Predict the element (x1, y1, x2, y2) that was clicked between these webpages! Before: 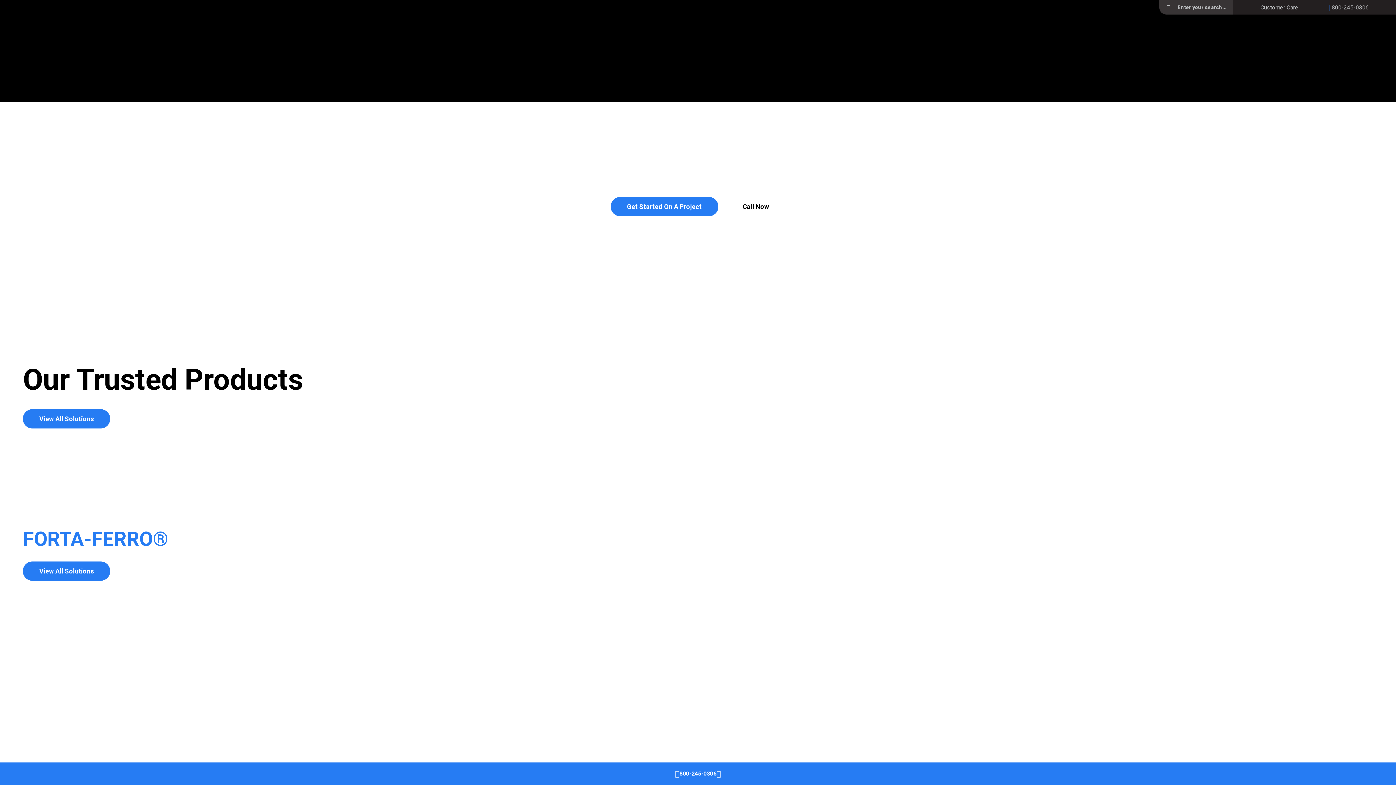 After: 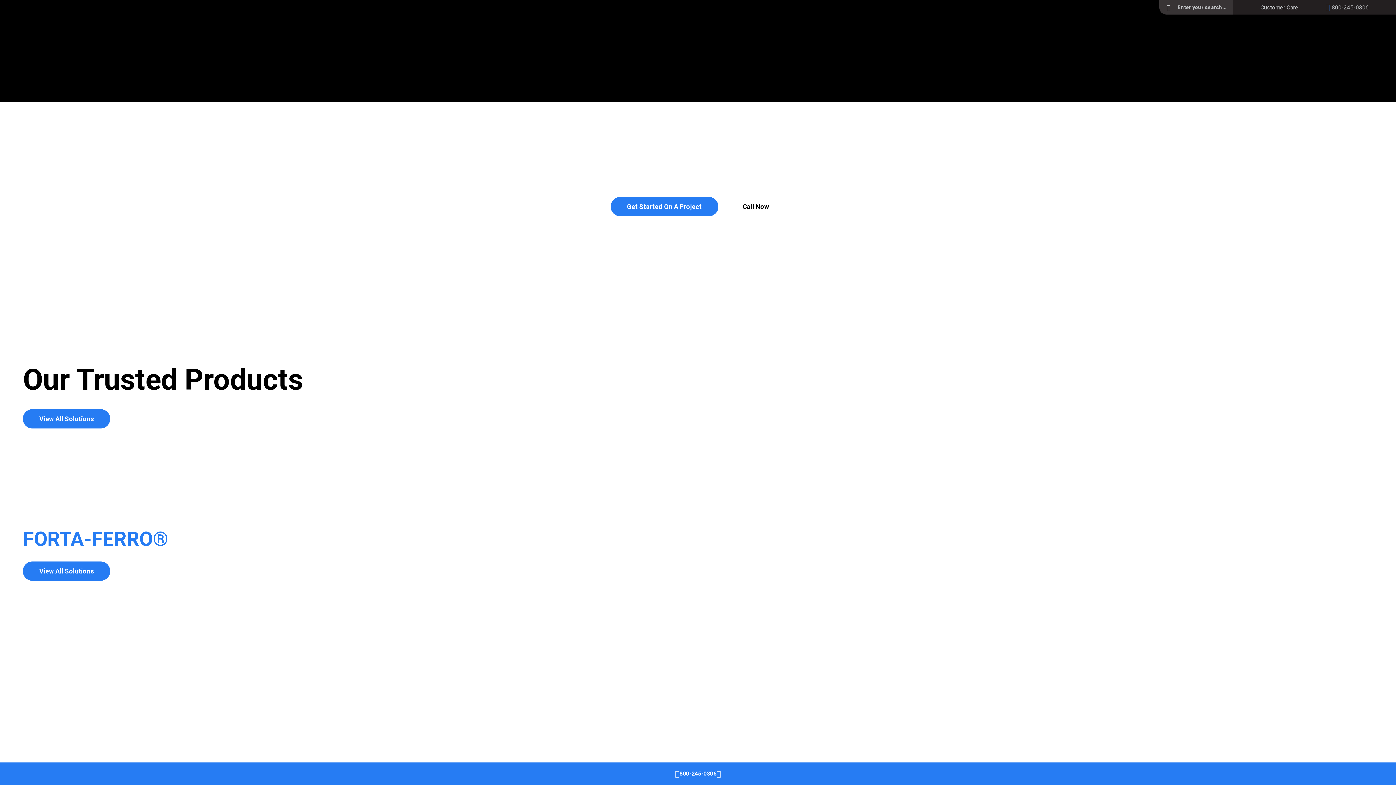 Action: bbox: (22, 50, 98, 56)